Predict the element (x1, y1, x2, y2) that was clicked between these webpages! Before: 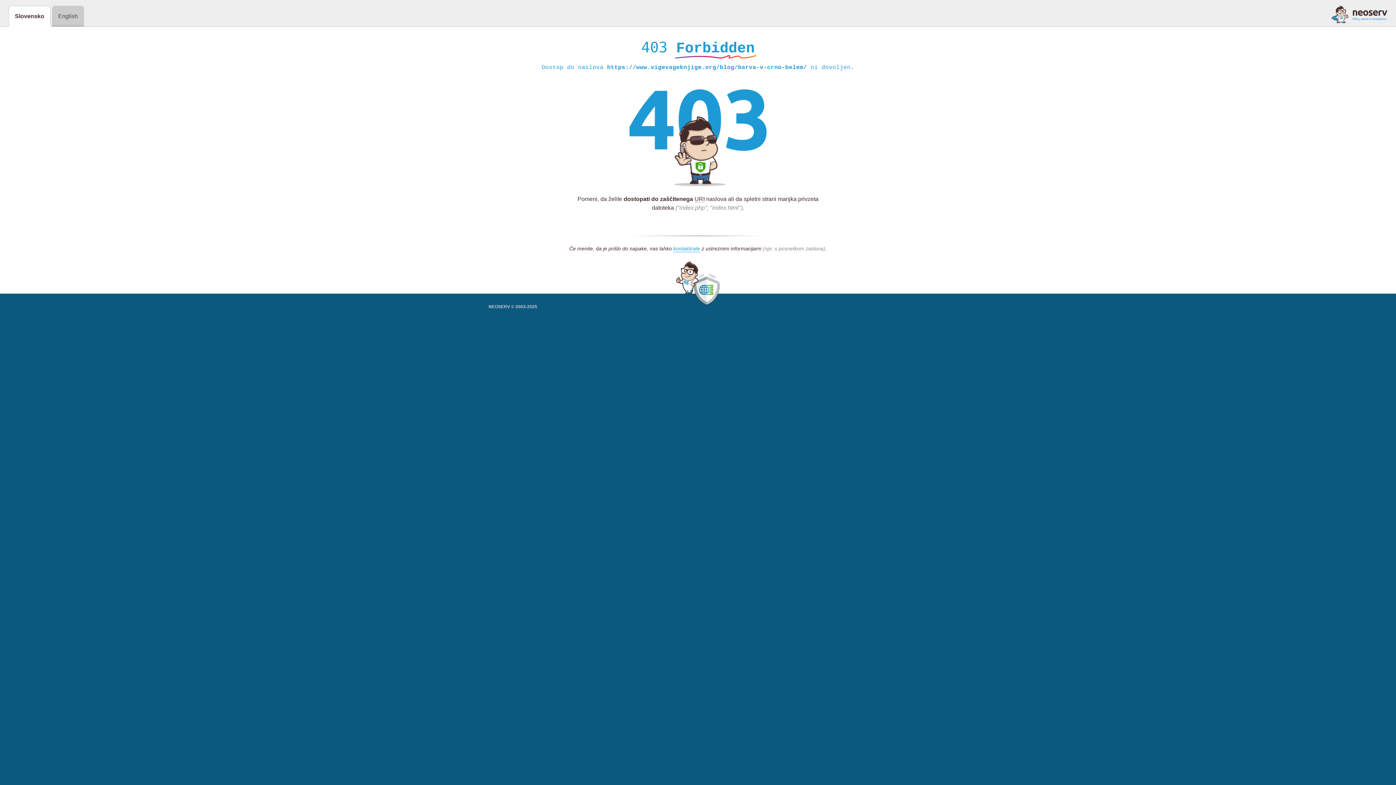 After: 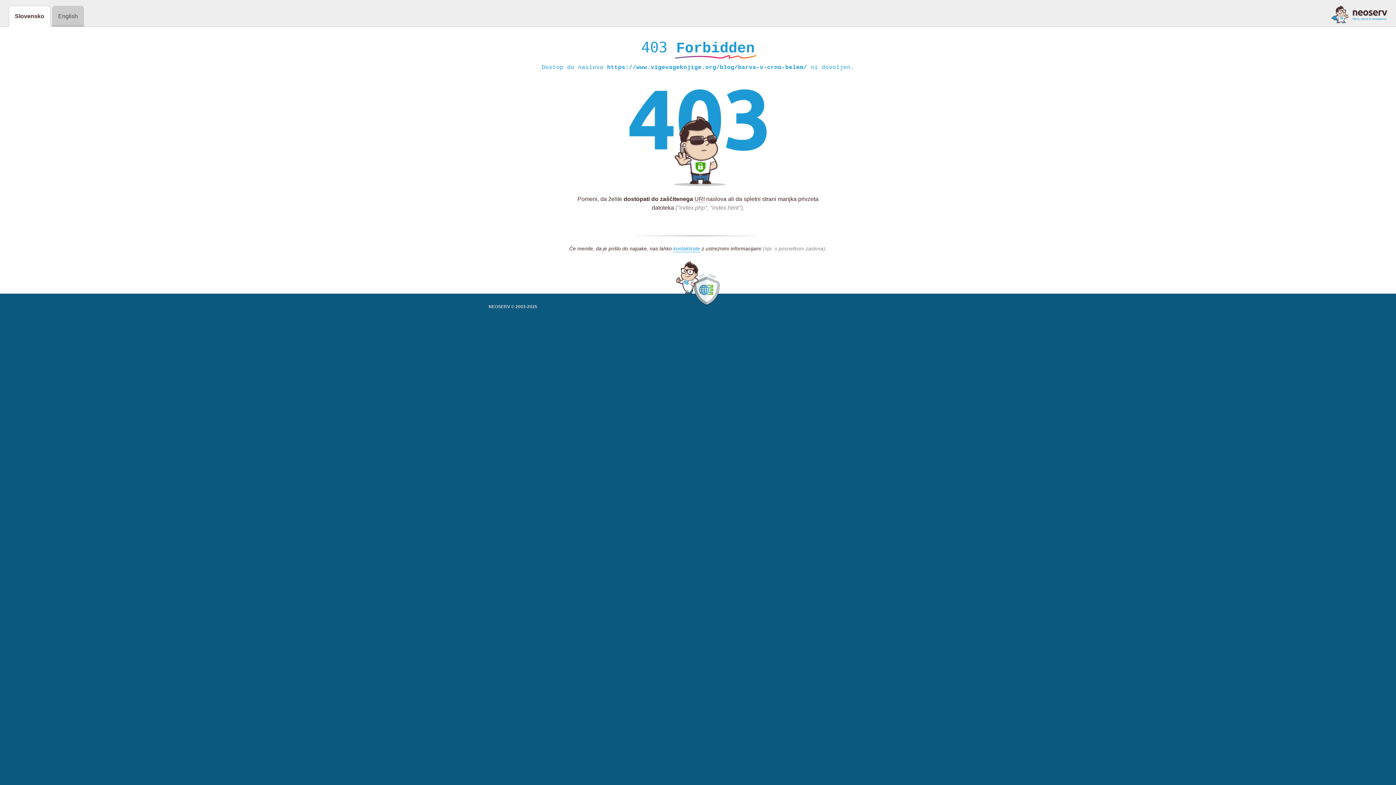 Action: bbox: (1331, 5, 1387, 23)